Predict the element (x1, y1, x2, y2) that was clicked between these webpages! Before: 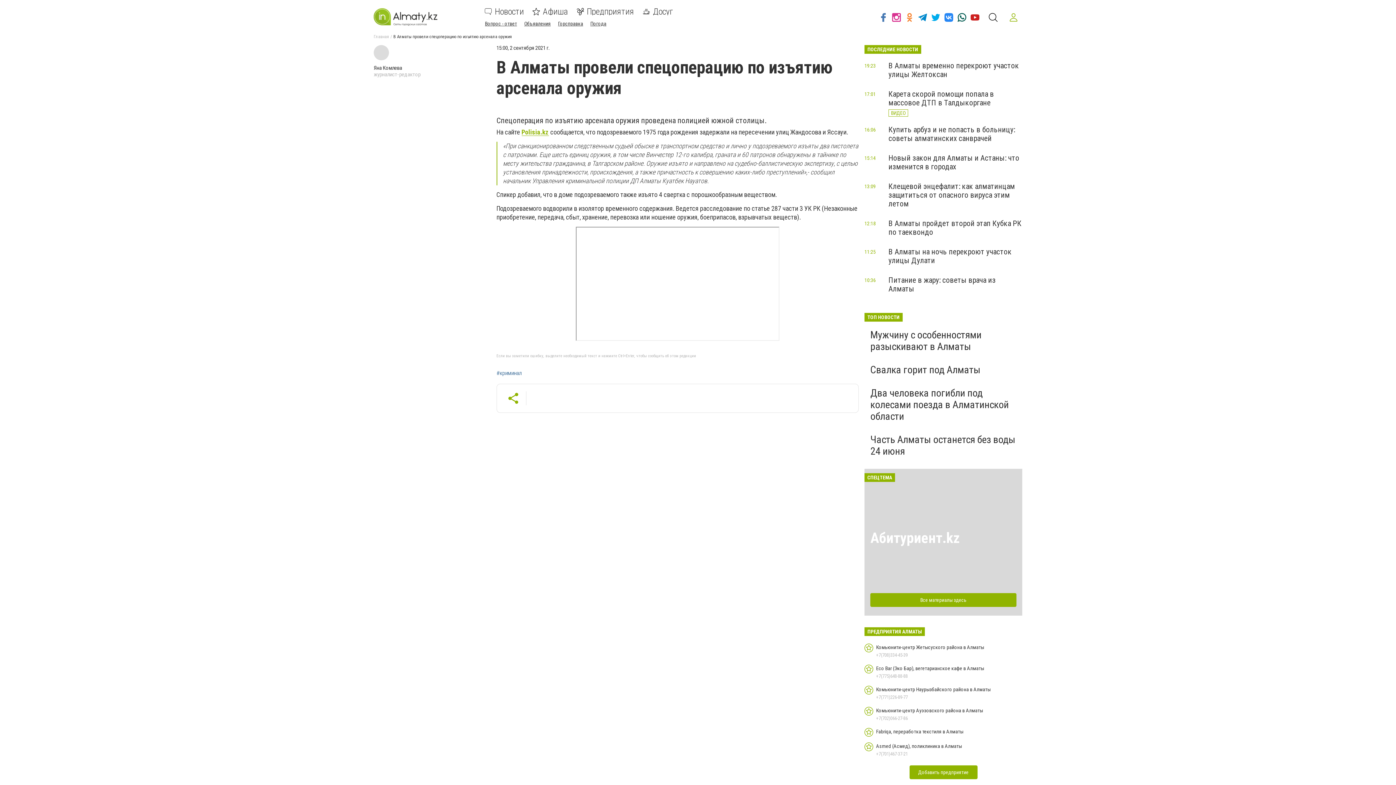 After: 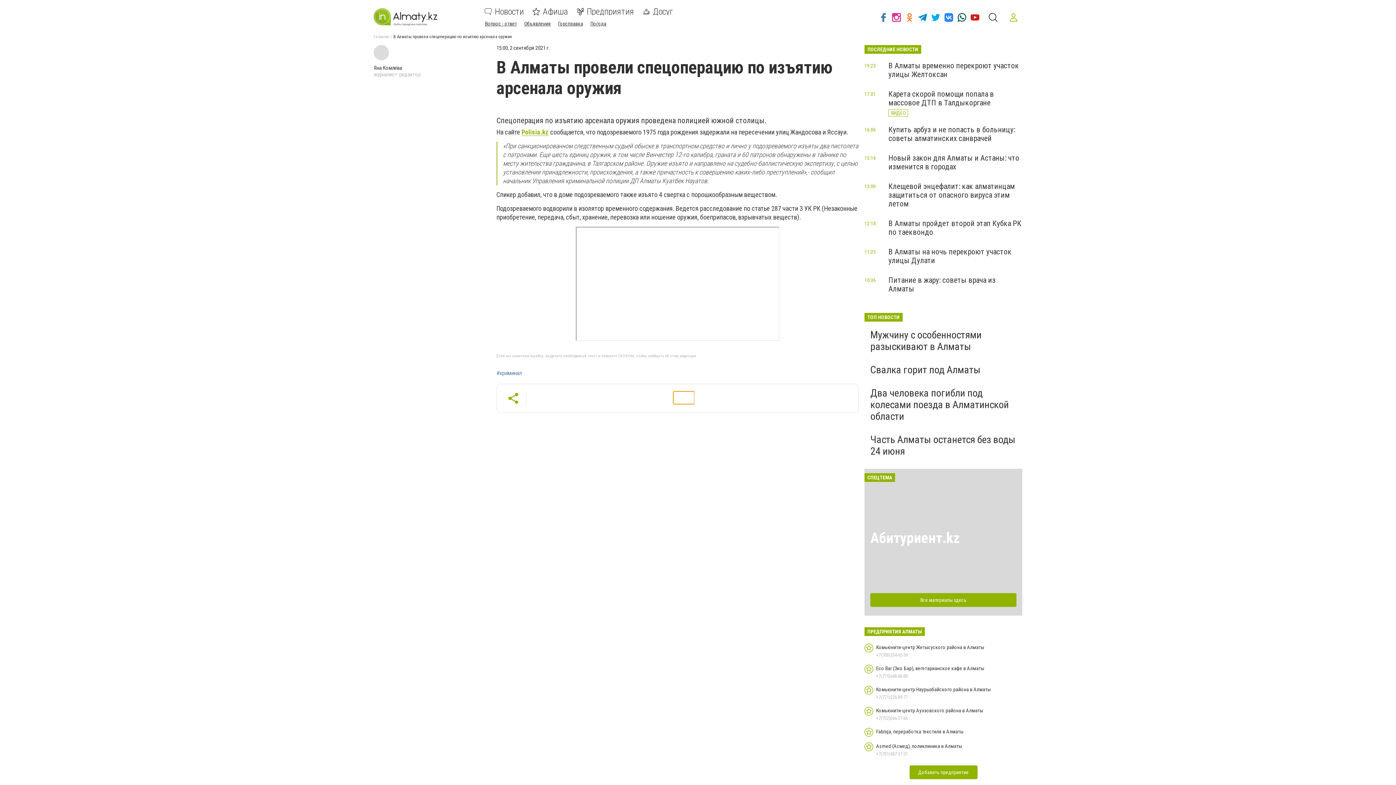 Action: bbox: (673, 391, 694, 404)